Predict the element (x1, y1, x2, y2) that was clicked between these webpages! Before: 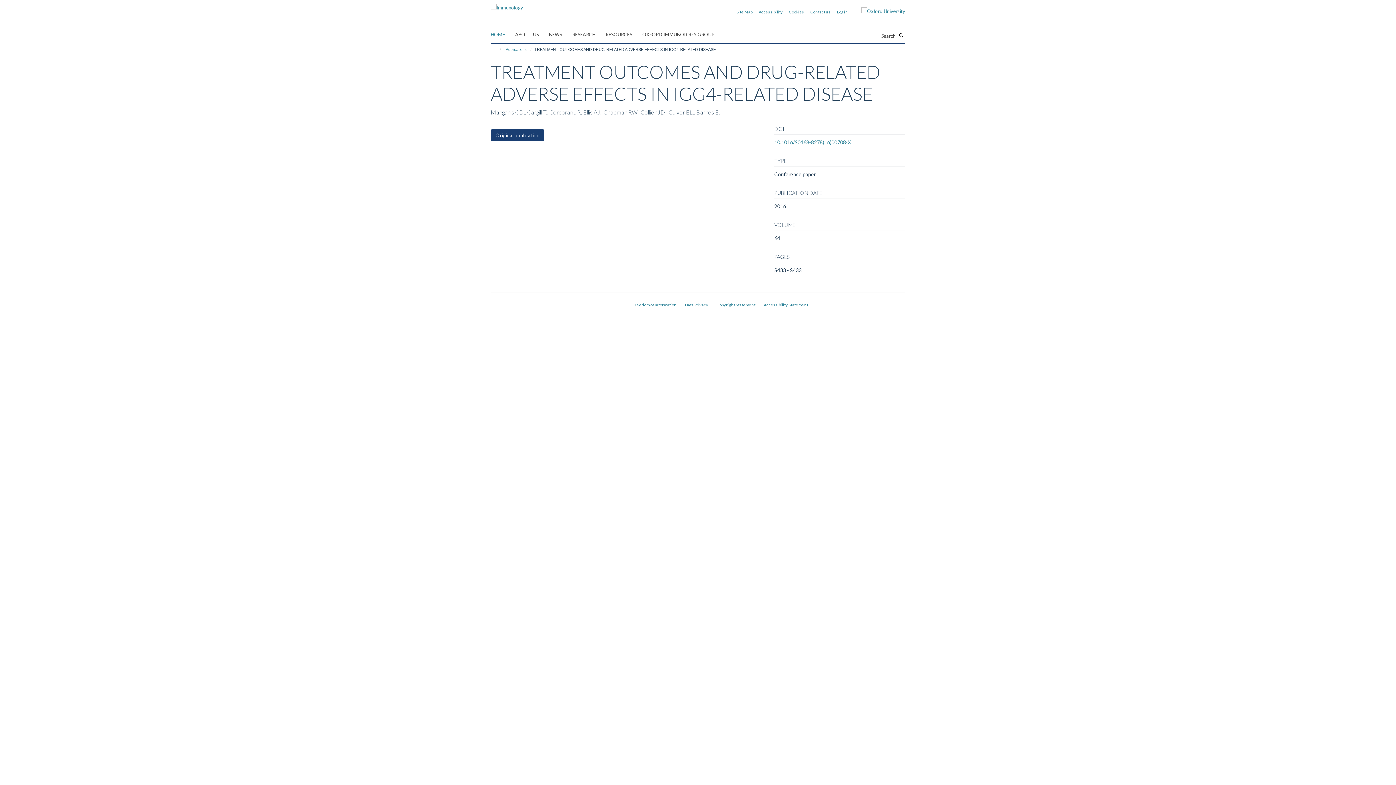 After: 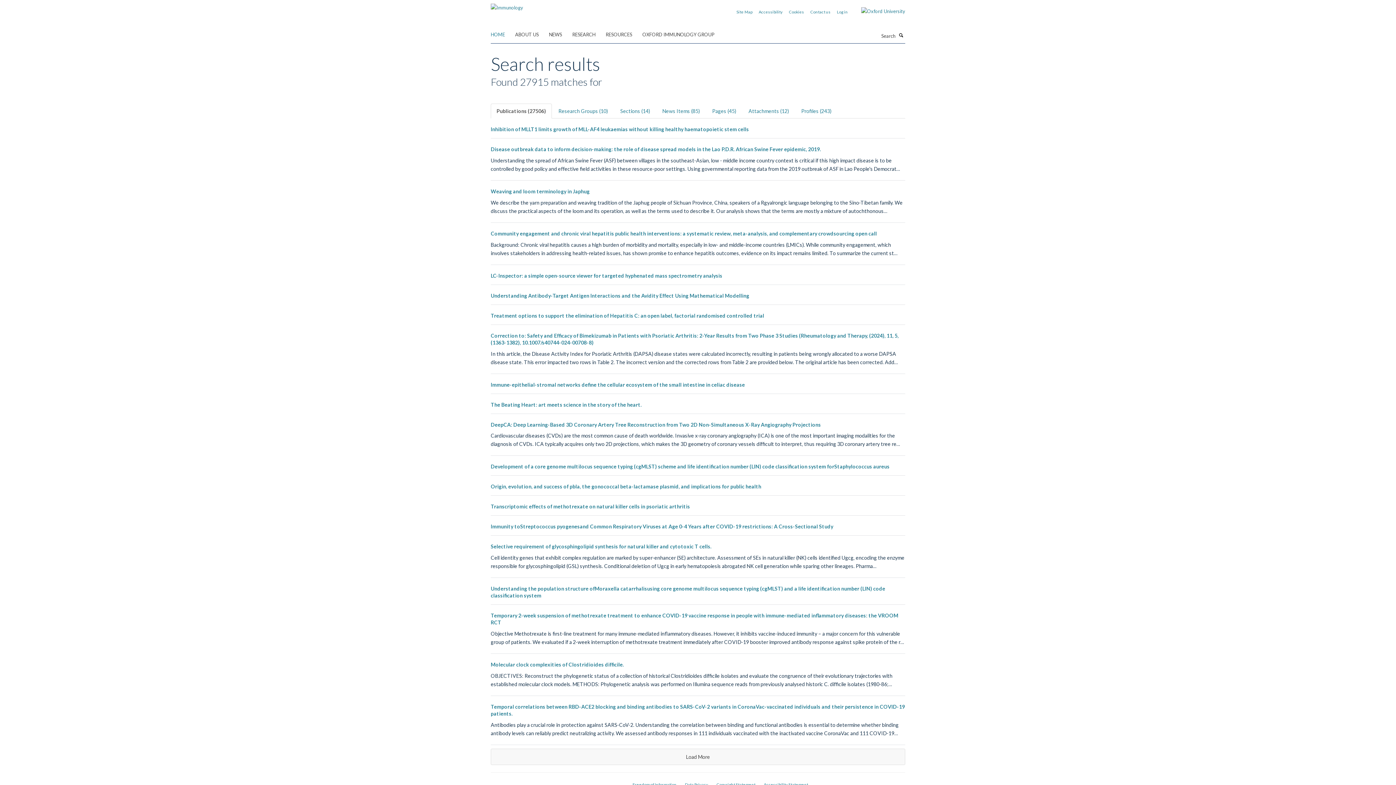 Action: bbox: (897, 31, 905, 38) label: Search